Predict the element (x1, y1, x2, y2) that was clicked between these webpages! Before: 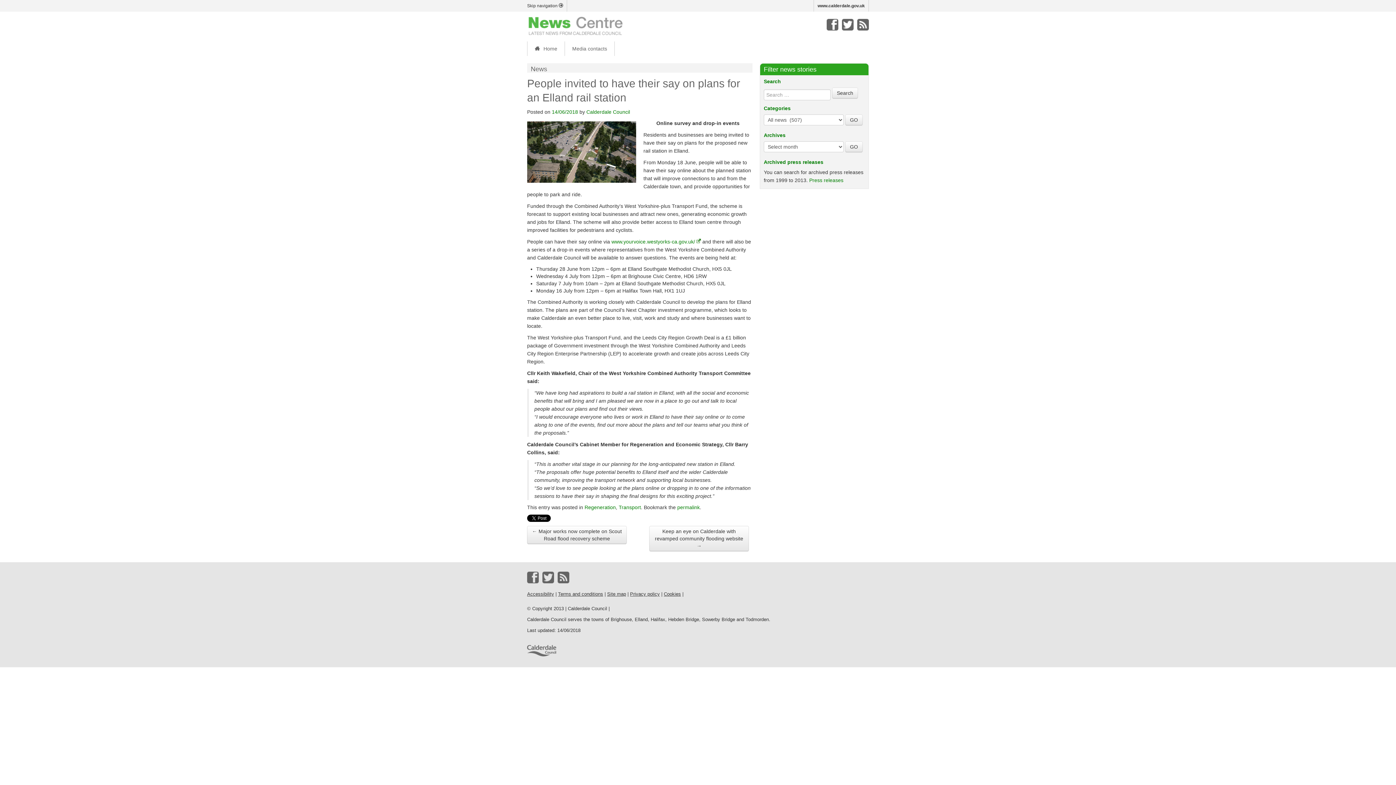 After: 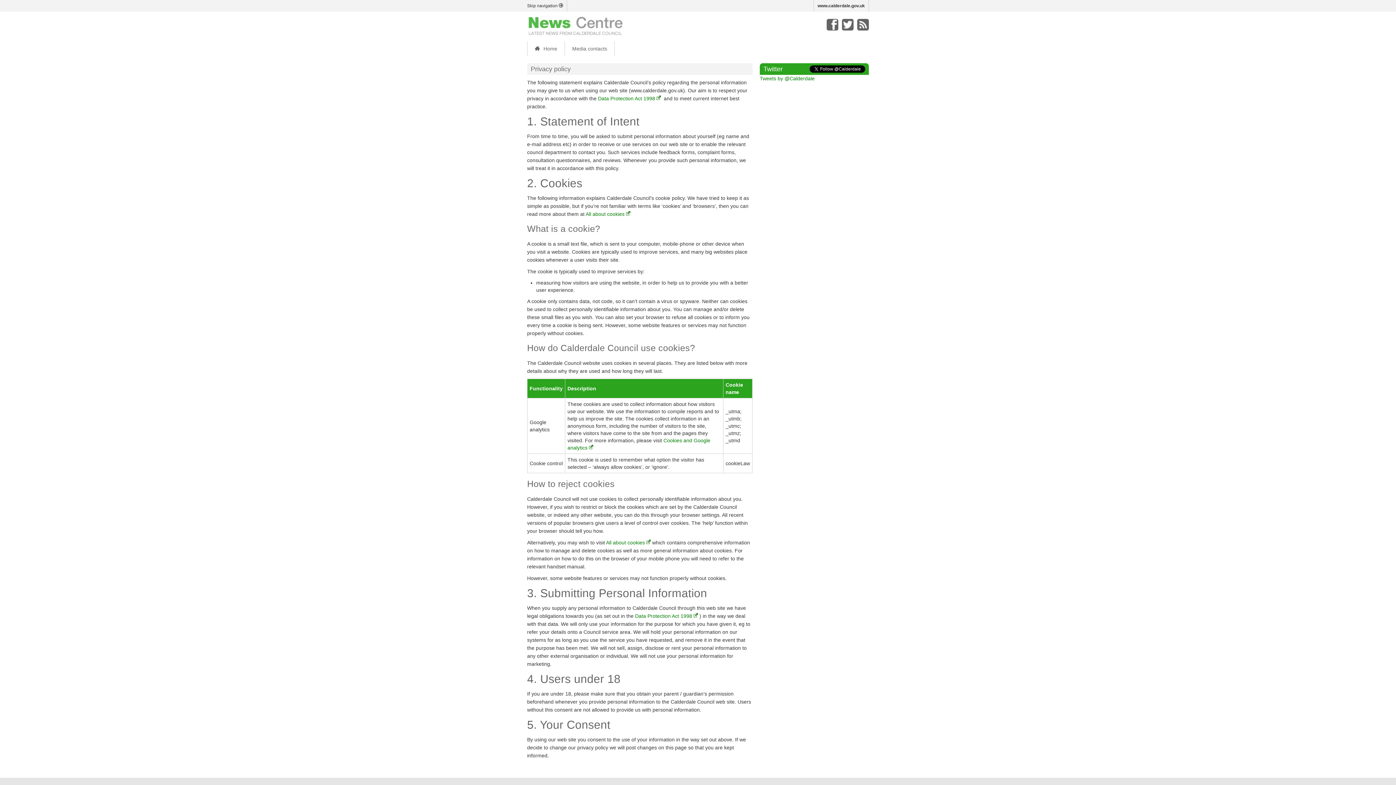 Action: label: Privacy policy bbox: (630, 591, 660, 597)